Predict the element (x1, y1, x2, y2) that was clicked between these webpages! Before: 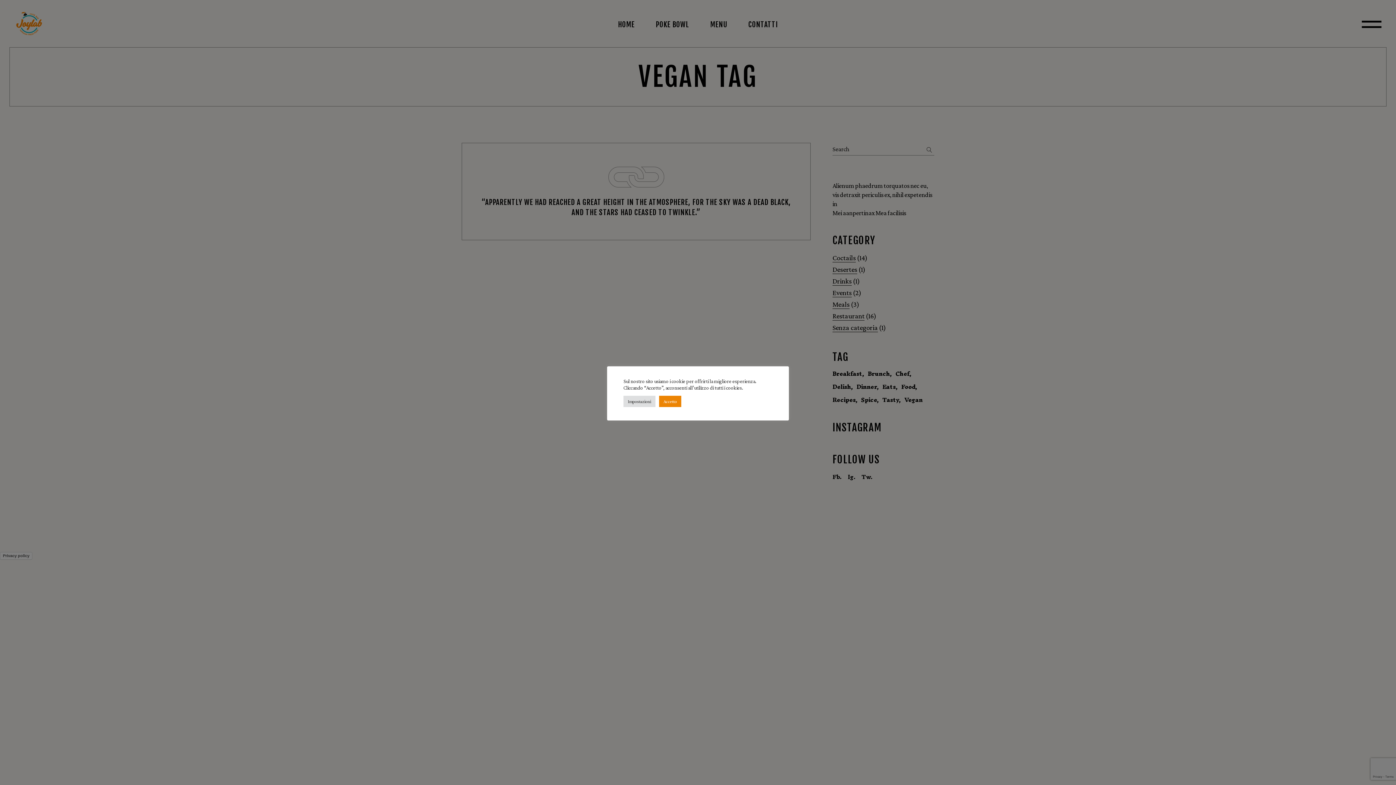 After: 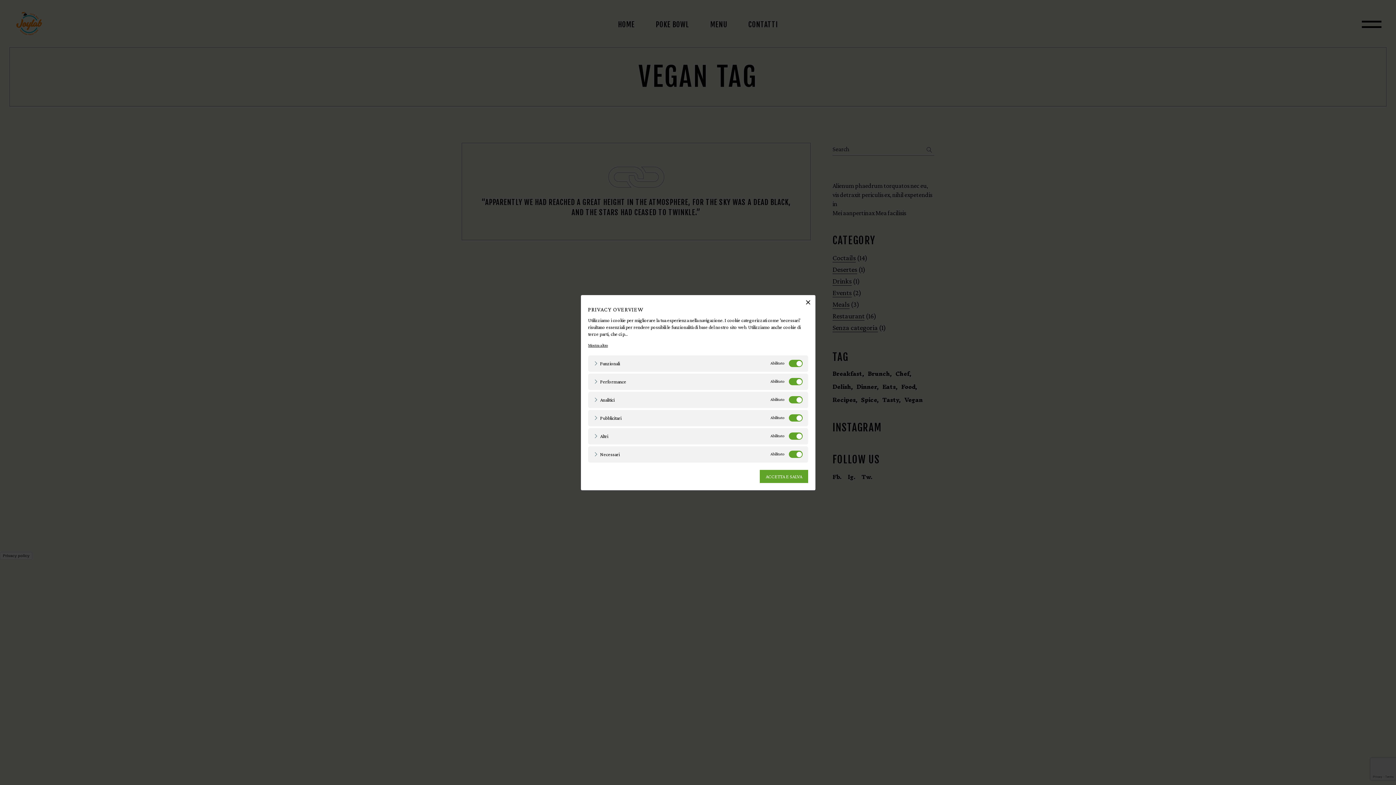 Action: label: Impostazioni bbox: (623, 395, 655, 407)